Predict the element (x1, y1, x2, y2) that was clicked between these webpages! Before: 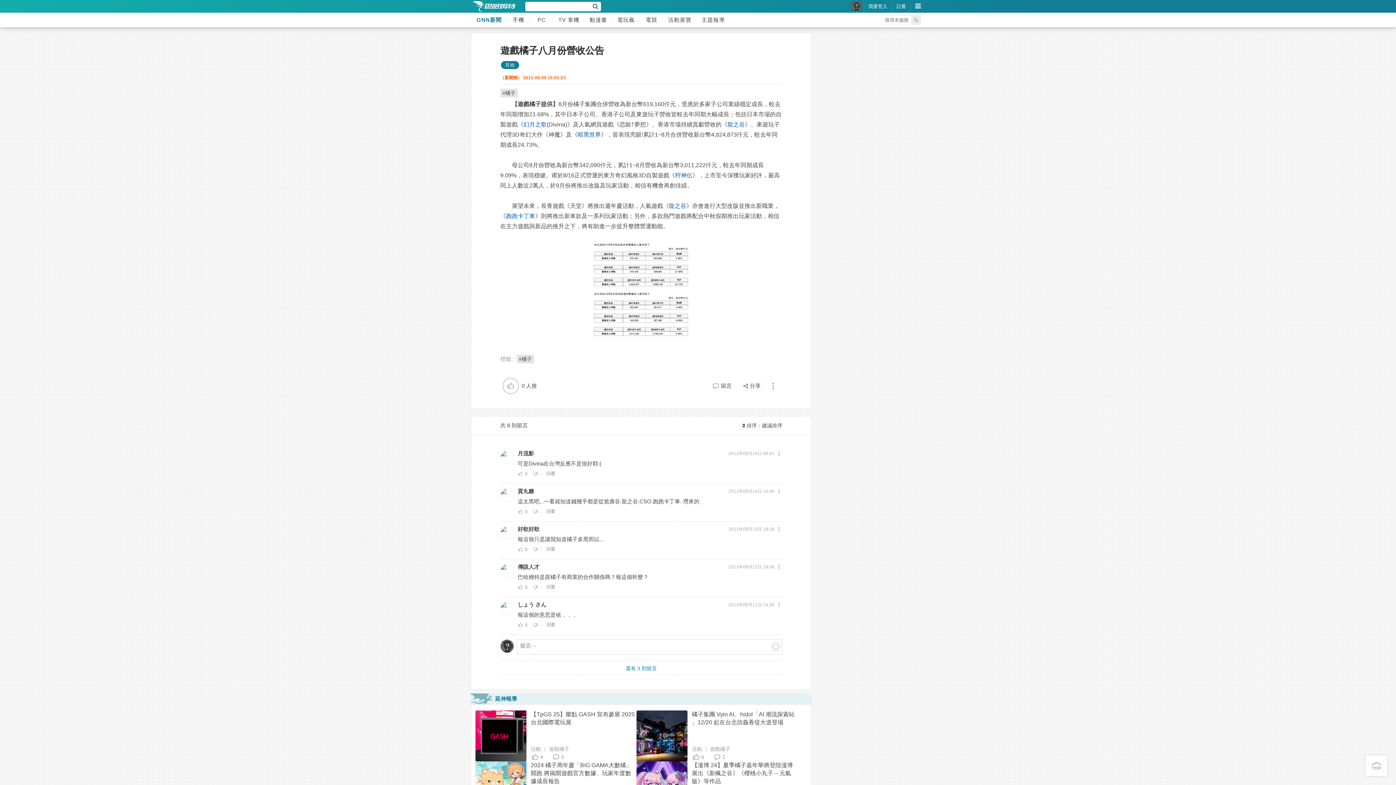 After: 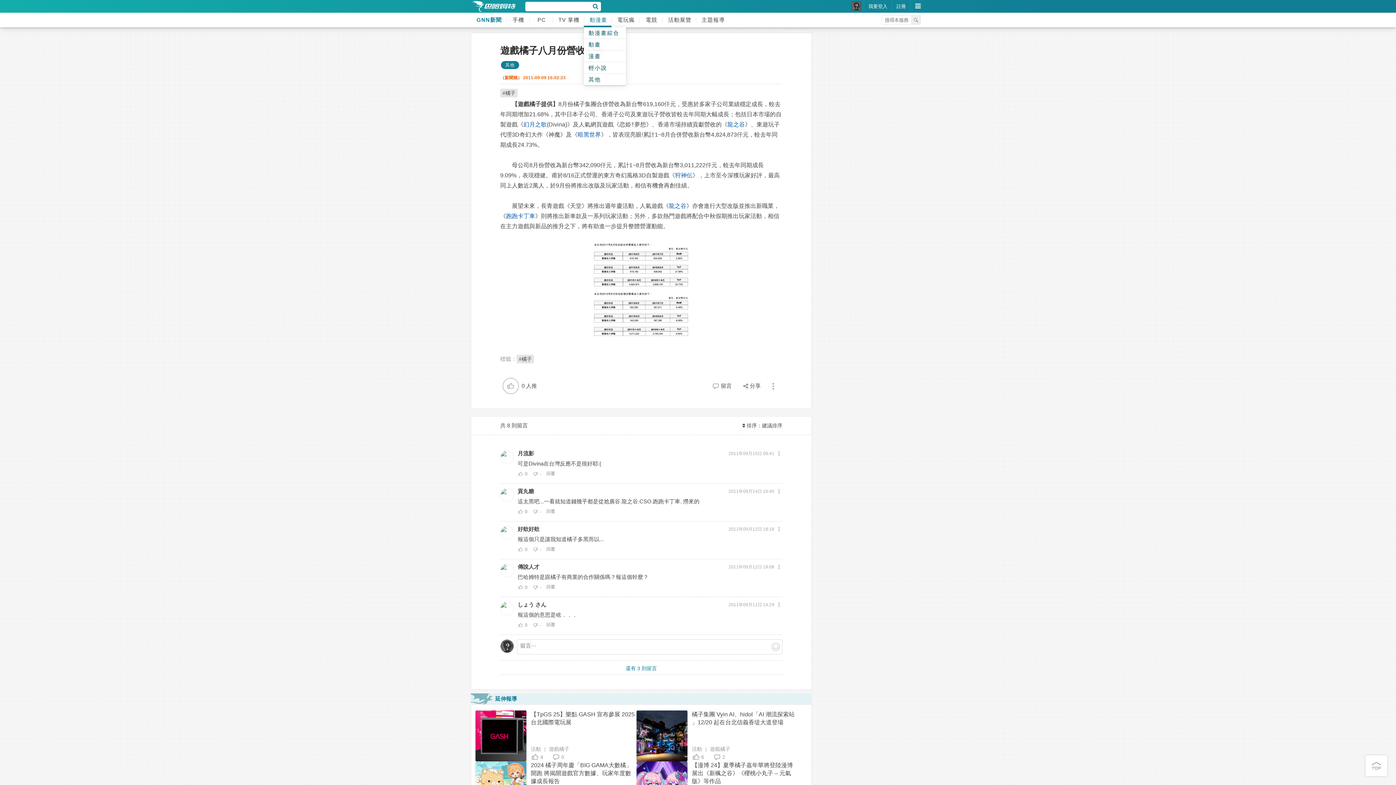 Action: bbox: (584, 12, 611, 27) label: 動漫畫